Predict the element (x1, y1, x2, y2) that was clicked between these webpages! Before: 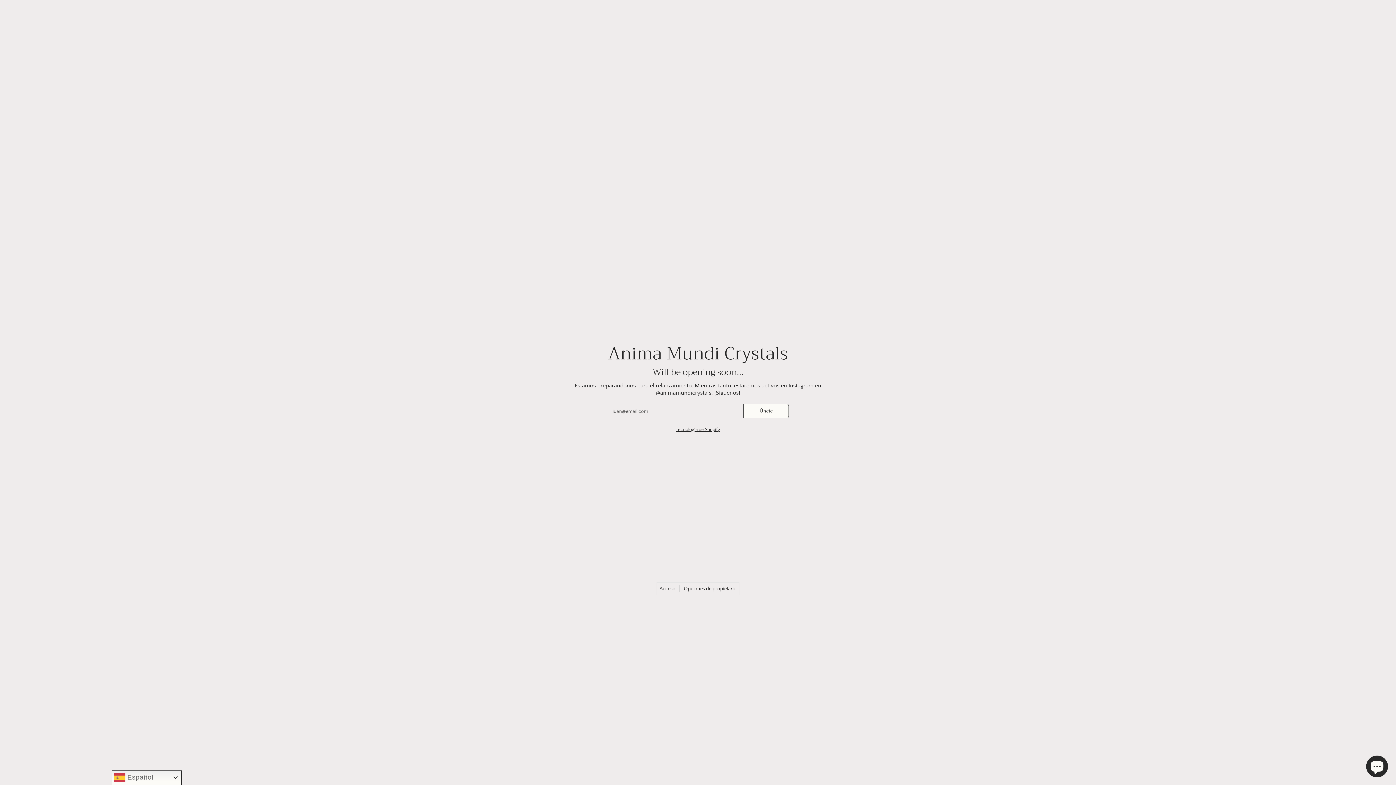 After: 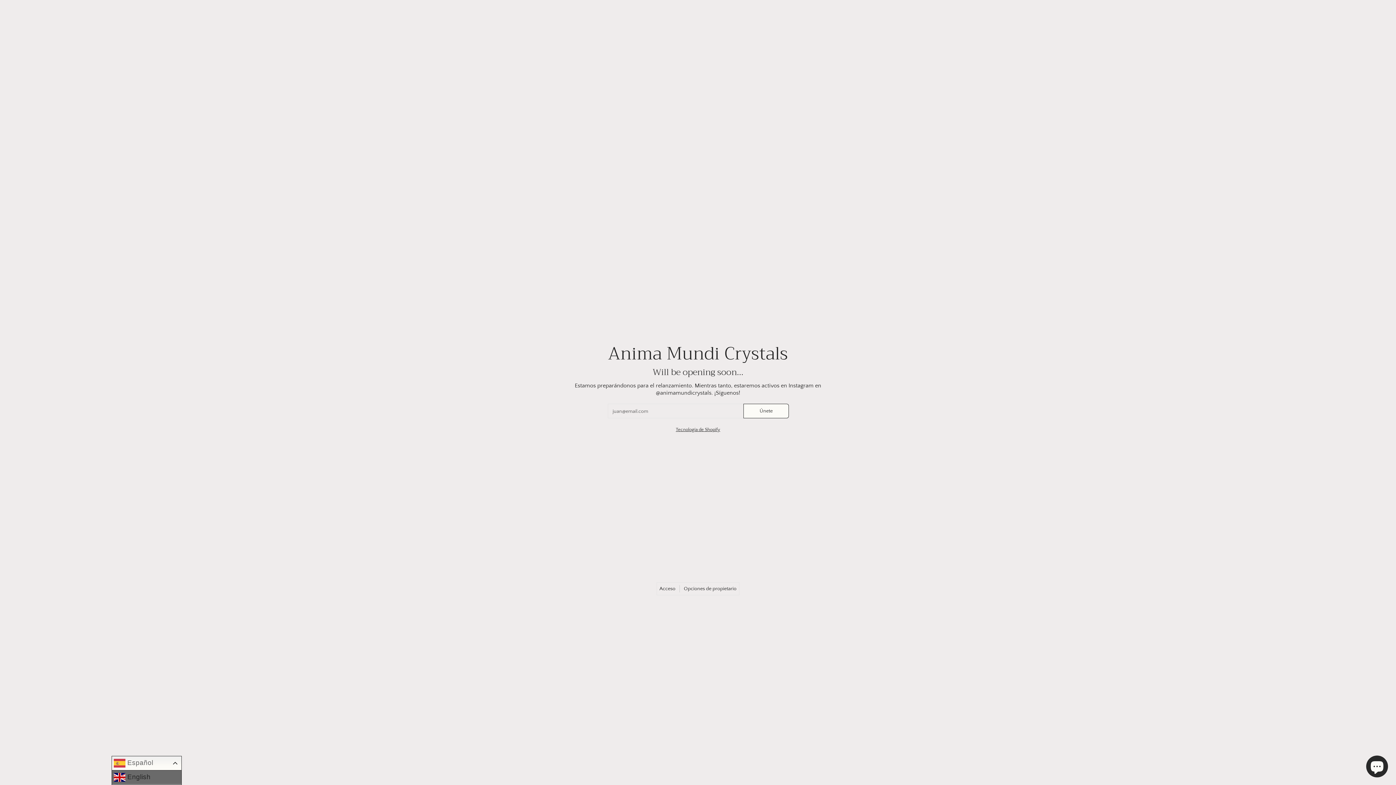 Action: bbox: (111, 770, 181, 785) label:  Español